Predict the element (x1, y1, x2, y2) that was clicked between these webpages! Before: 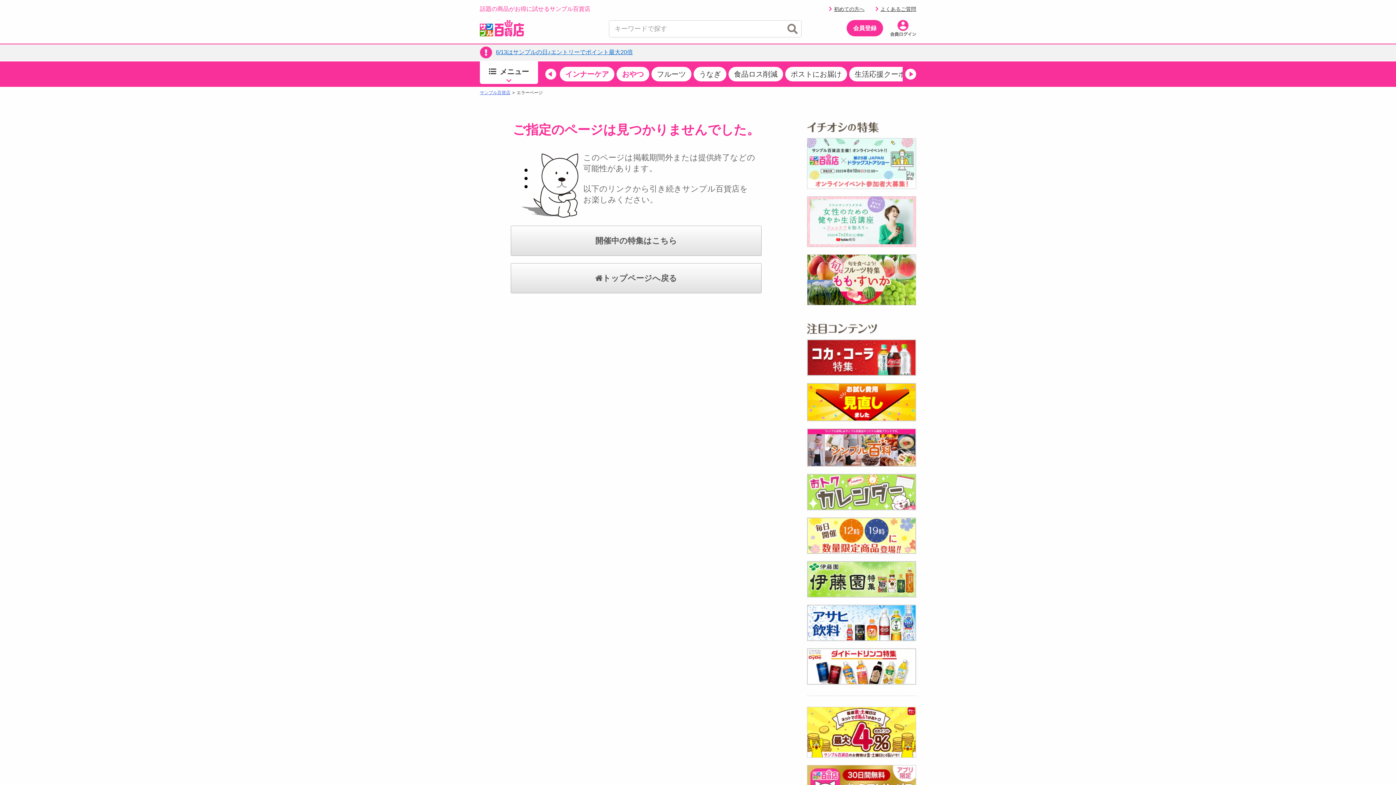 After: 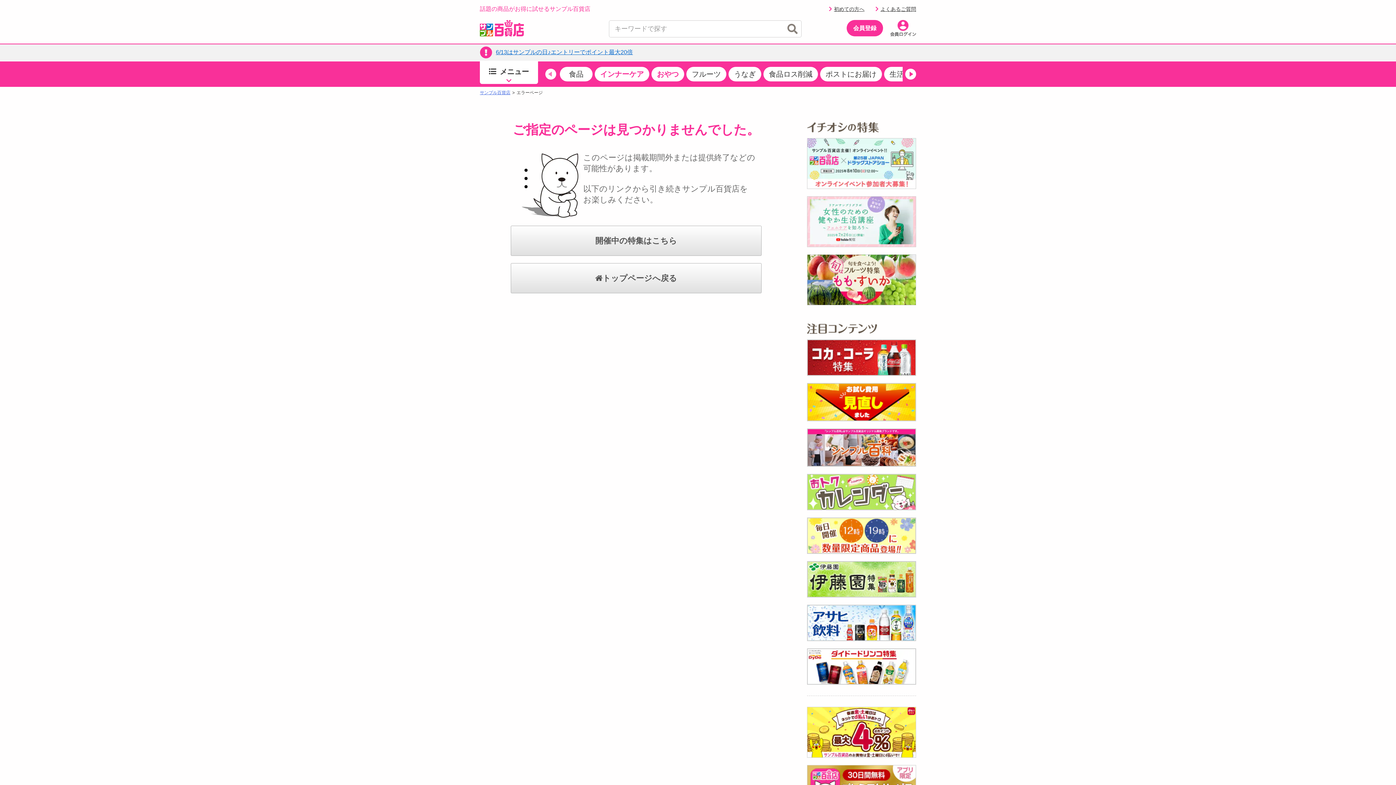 Action: bbox: (545, 68, 556, 79) label: Previous slide